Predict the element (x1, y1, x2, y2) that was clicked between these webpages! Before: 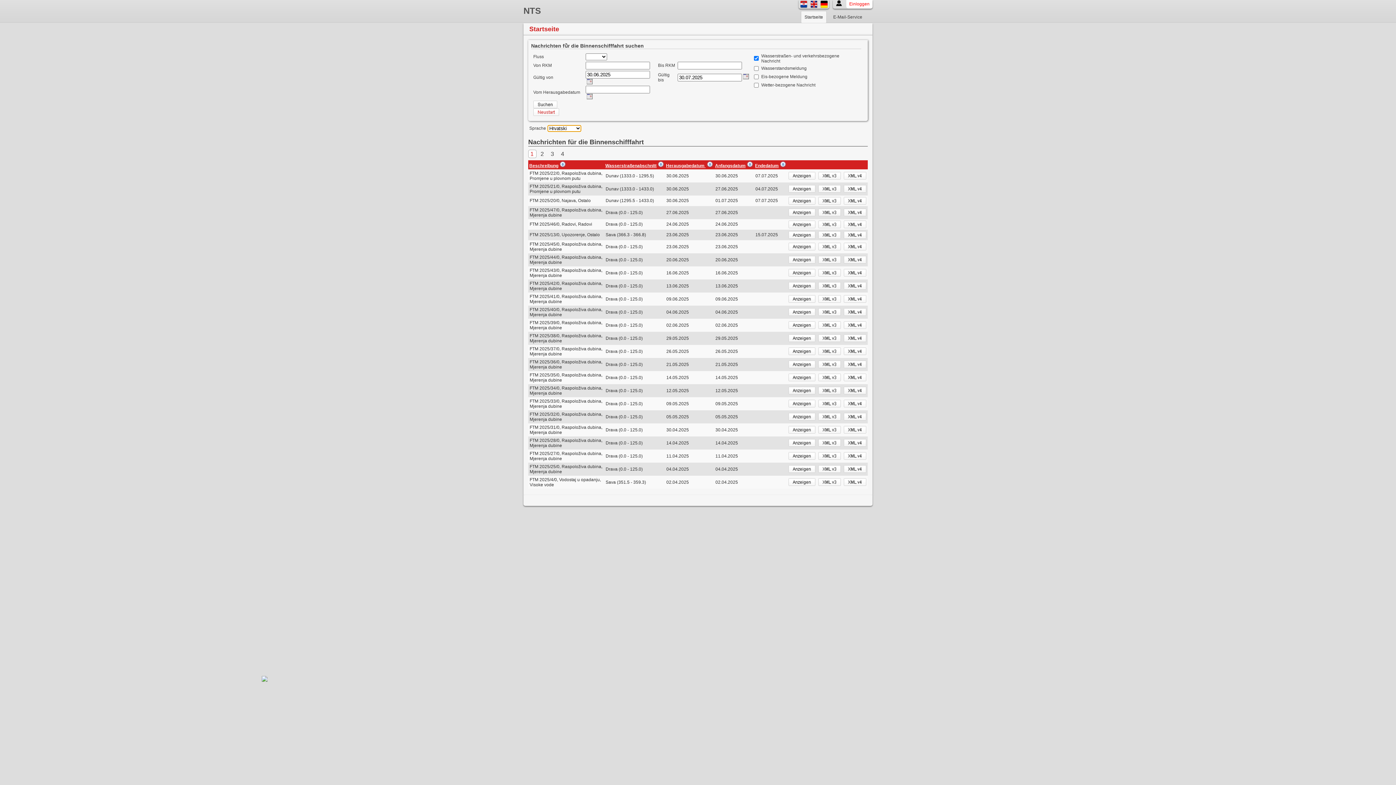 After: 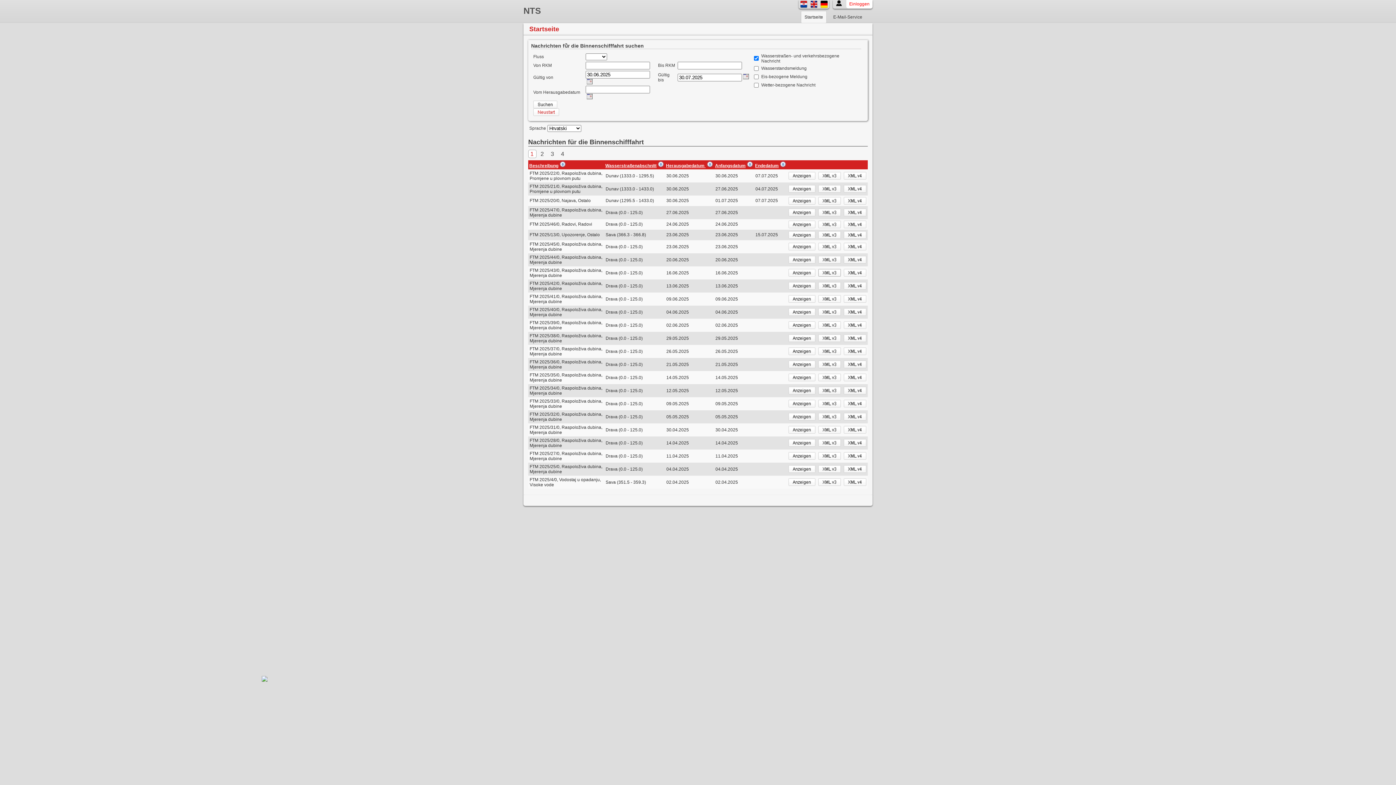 Action: bbox: (818, 272, 841, 277)